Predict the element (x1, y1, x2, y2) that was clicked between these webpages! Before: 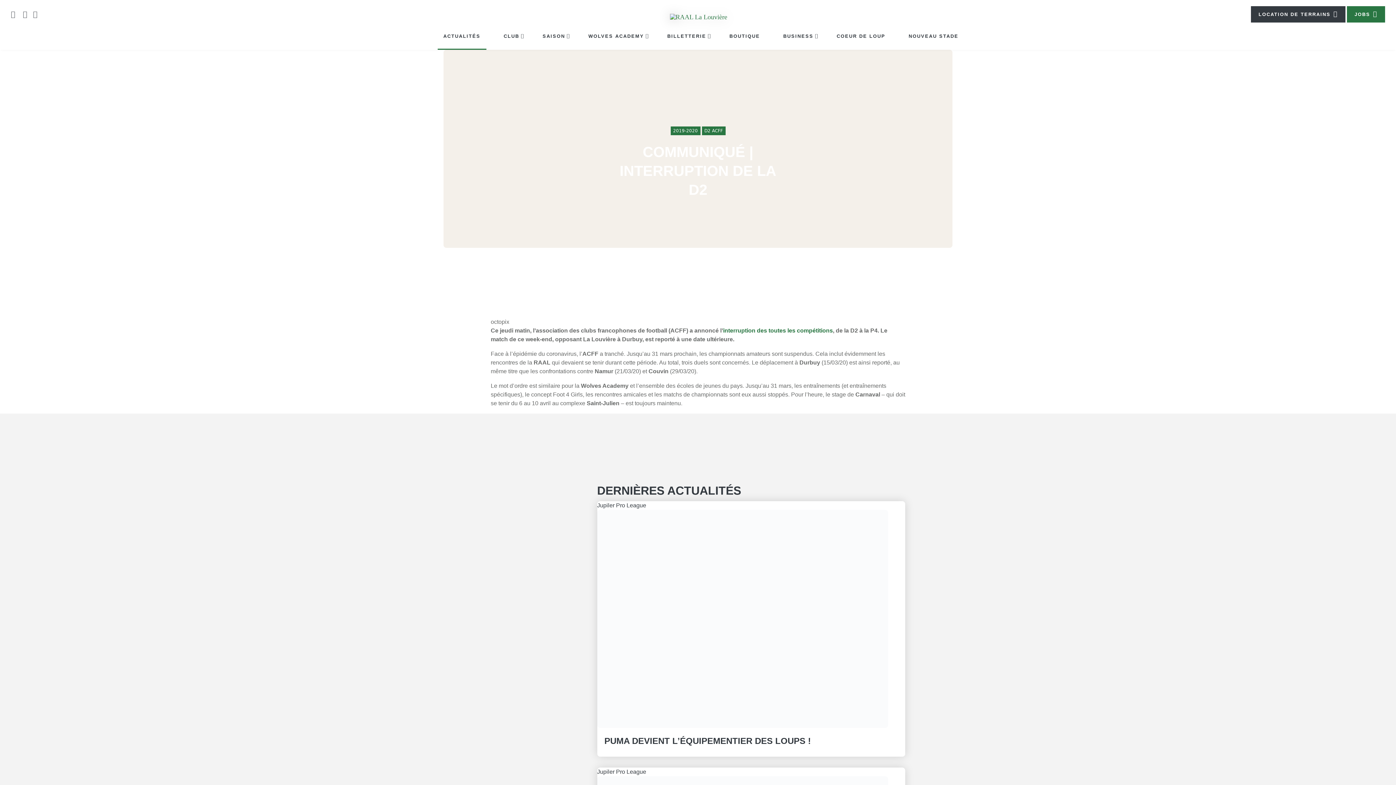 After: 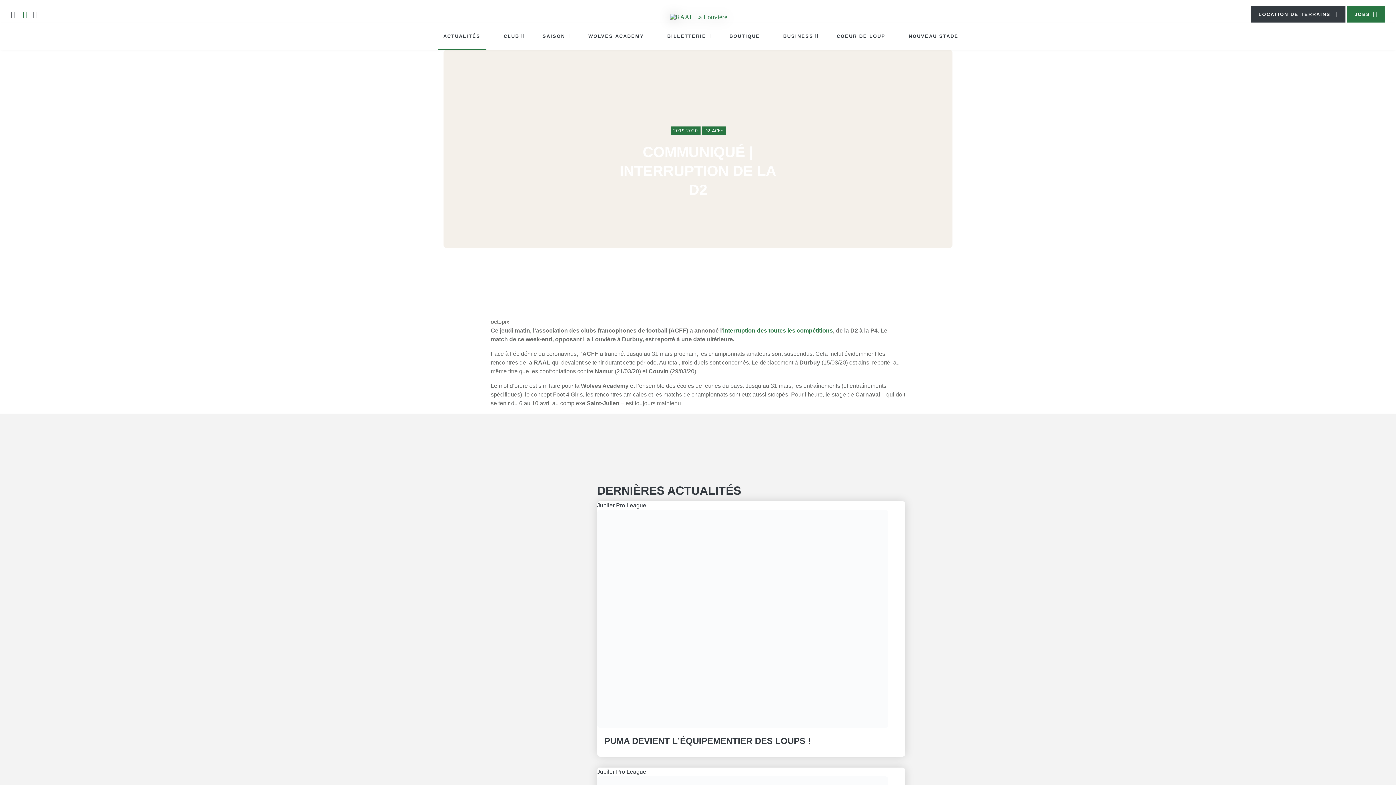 Action: bbox: (20, 5, 30, 22)